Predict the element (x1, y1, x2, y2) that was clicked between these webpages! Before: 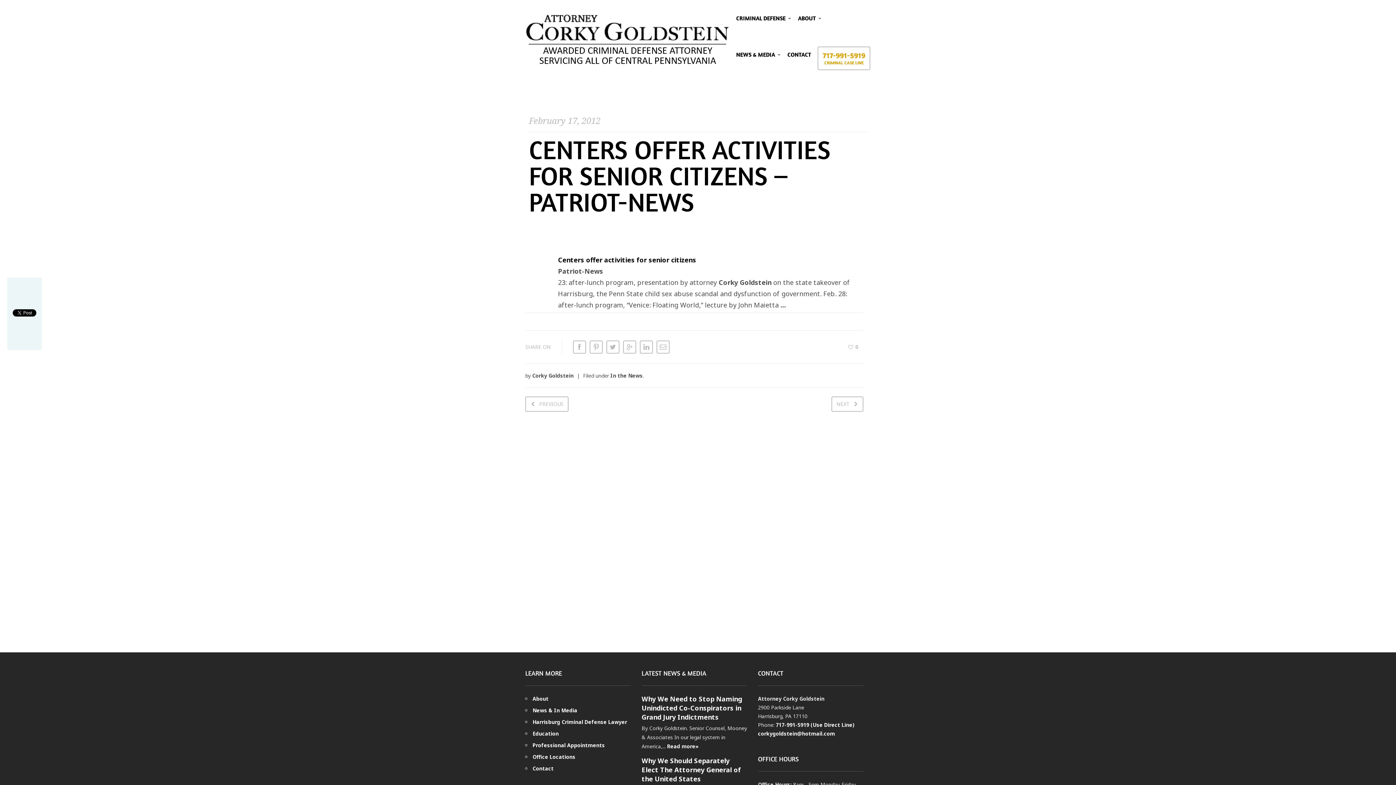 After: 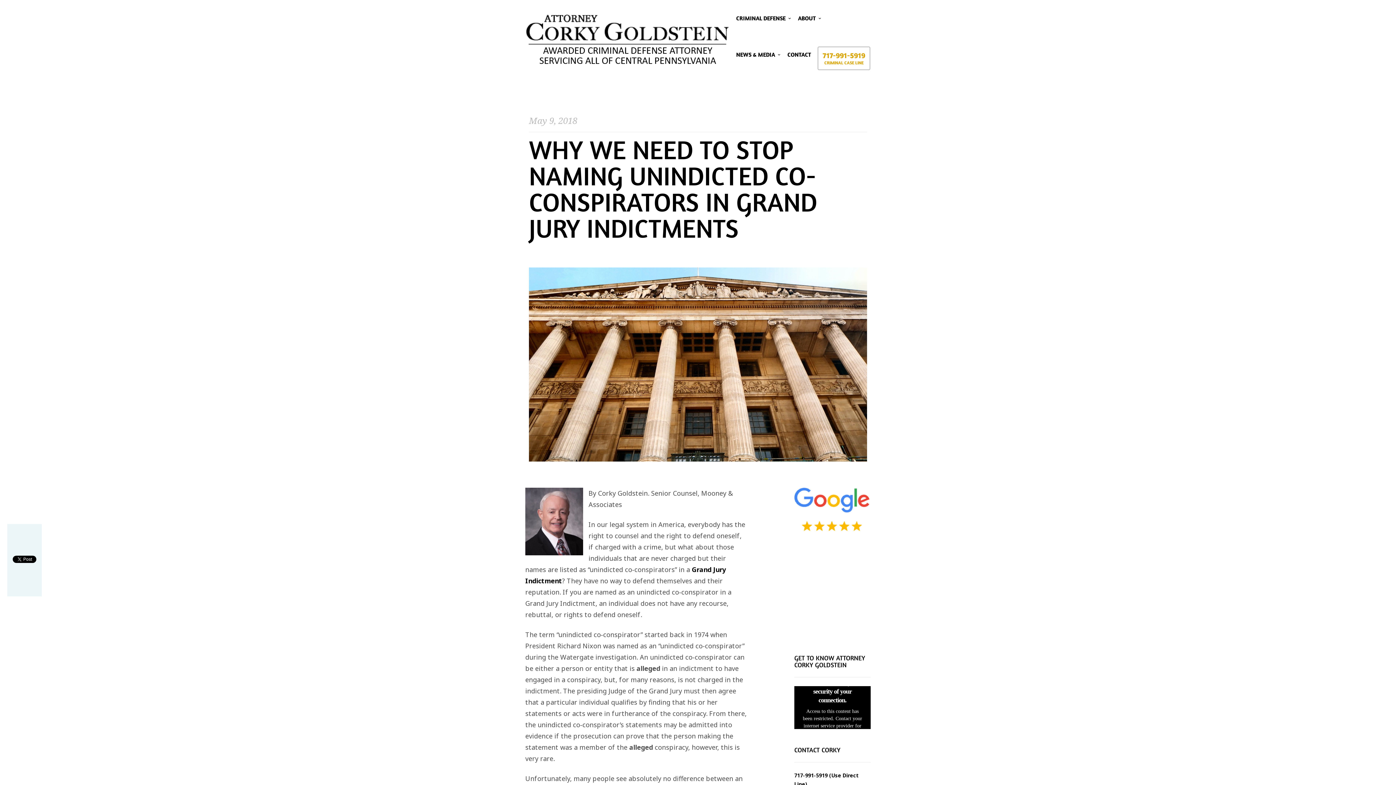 Action: bbox: (641, 695, 742, 721) label: Why We Need to Stop Naming Unindicted Co-Conspirators in Grand Jury Indictments